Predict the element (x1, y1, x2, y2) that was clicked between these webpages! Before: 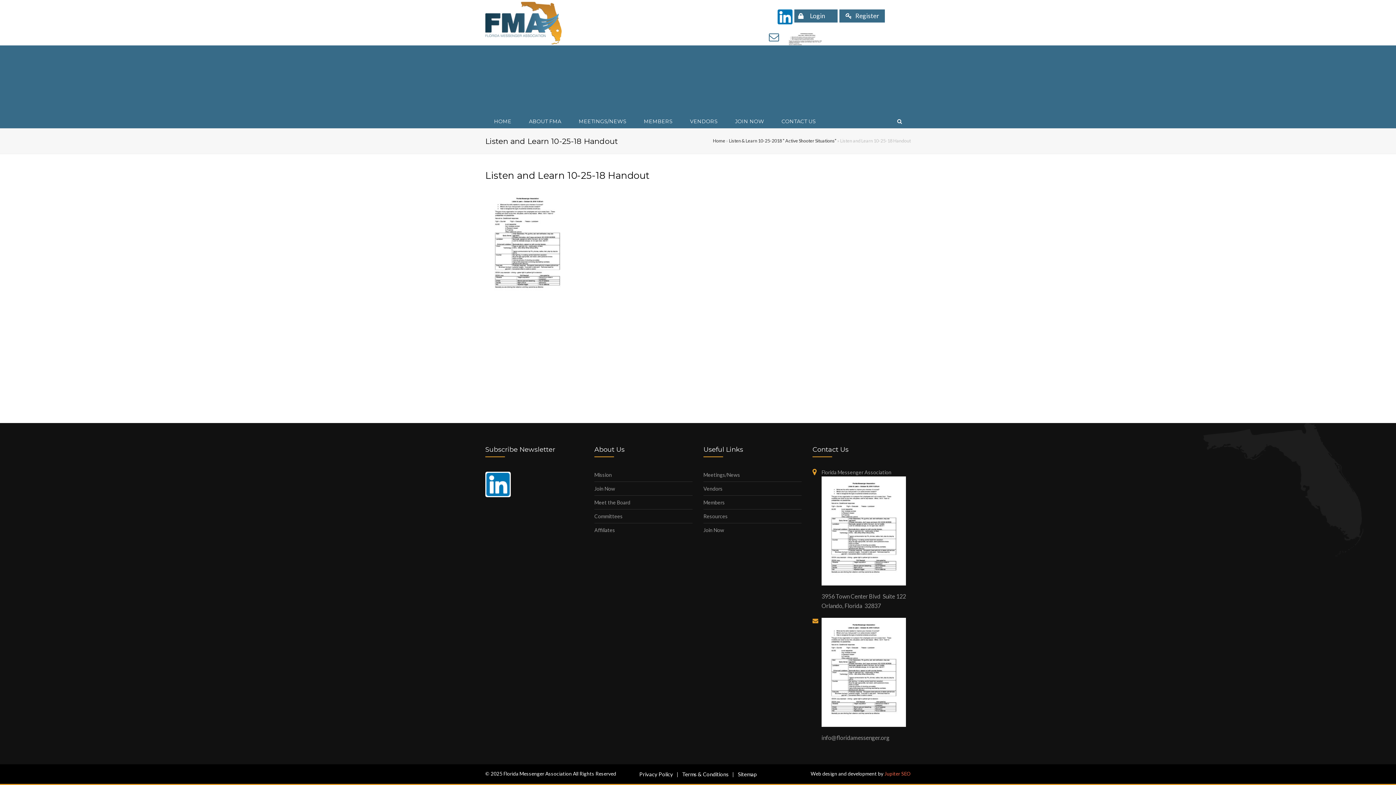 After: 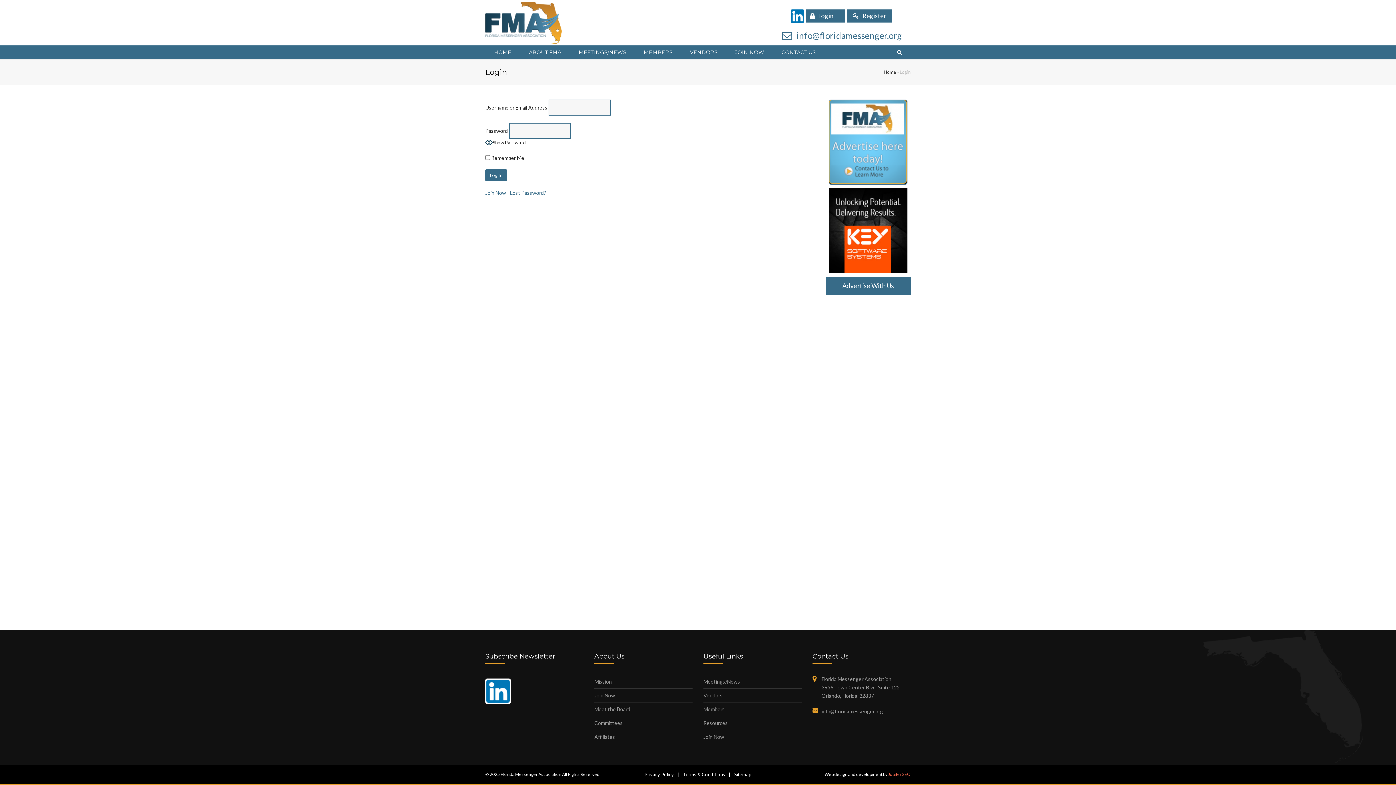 Action: bbox: (794, 9, 837, 22) label: Login